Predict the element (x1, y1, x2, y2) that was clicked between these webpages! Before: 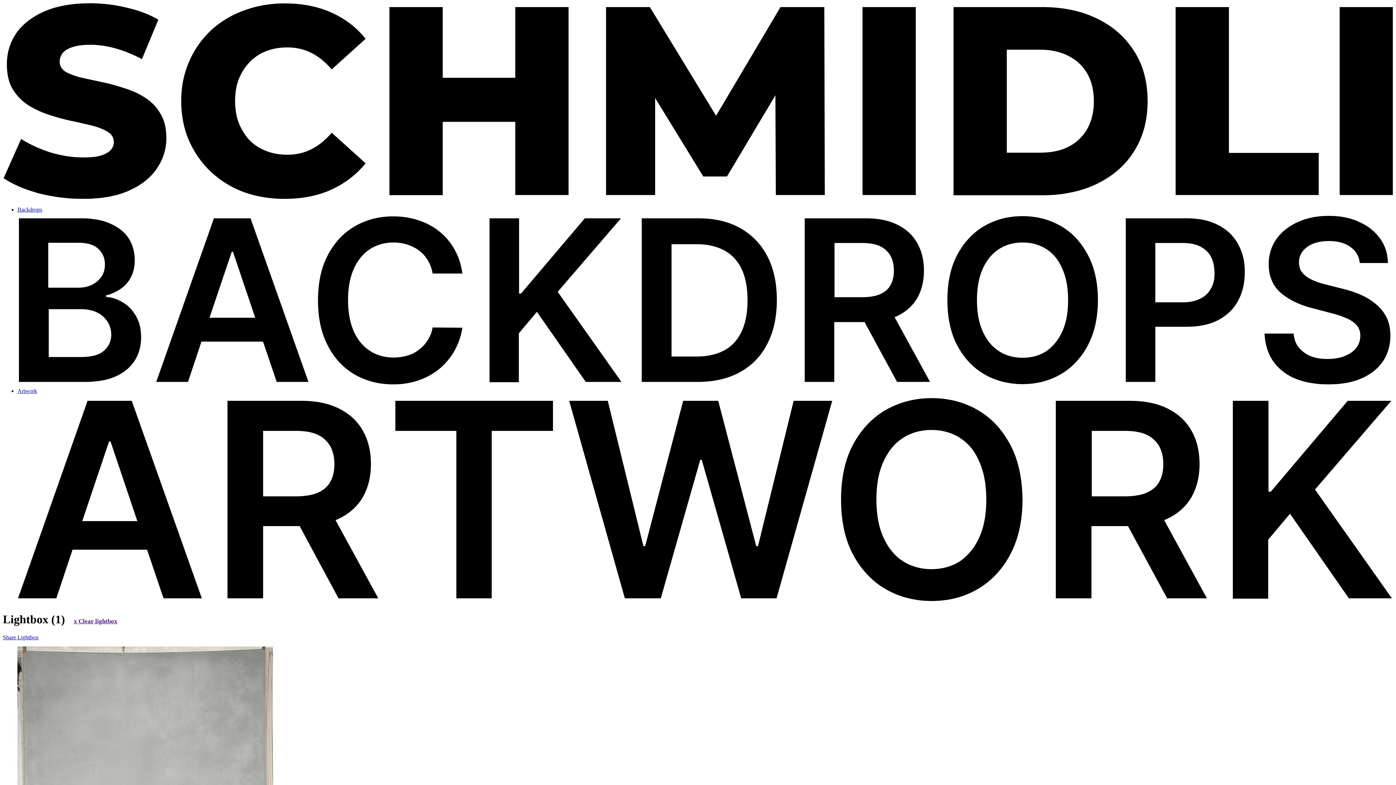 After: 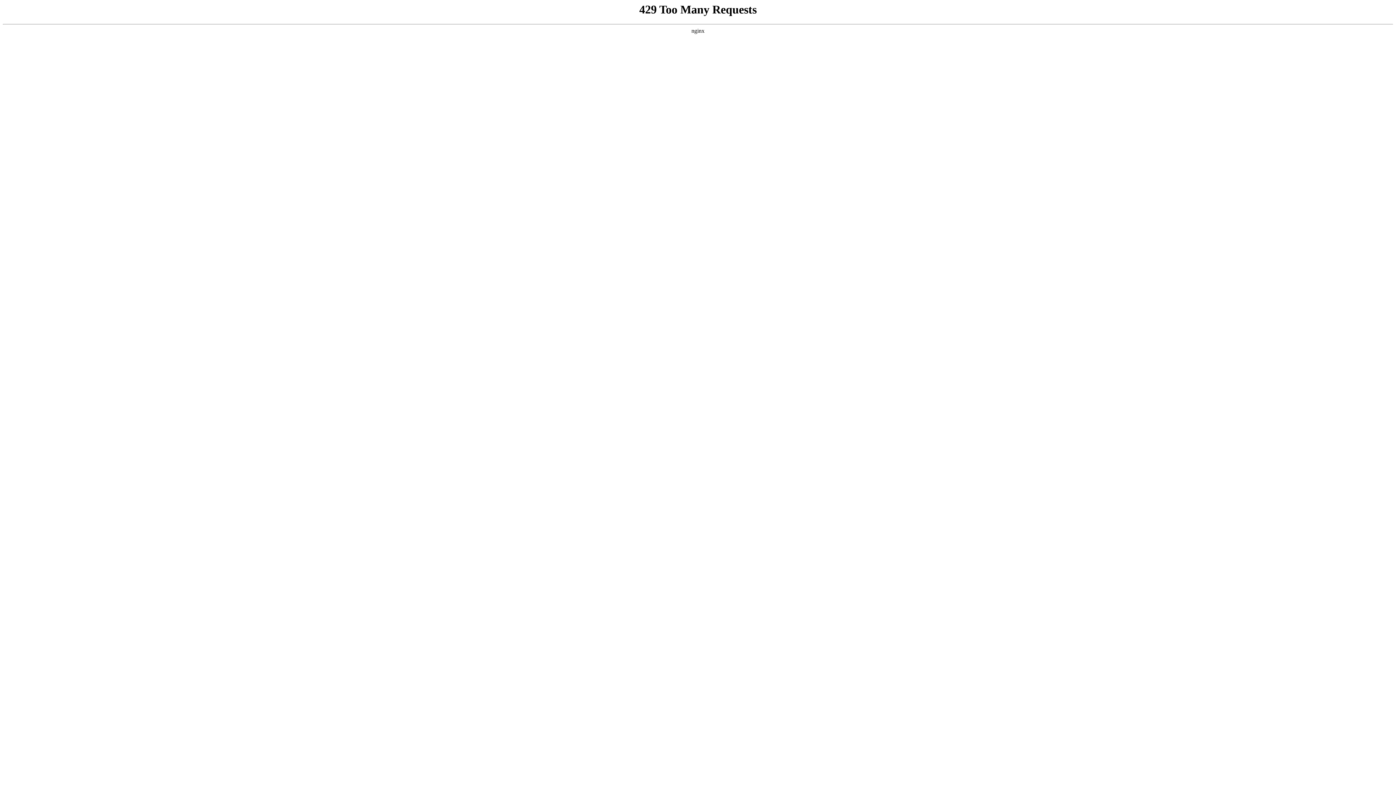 Action: label: Artwork  bbox: (17, 388, 1393, 604)